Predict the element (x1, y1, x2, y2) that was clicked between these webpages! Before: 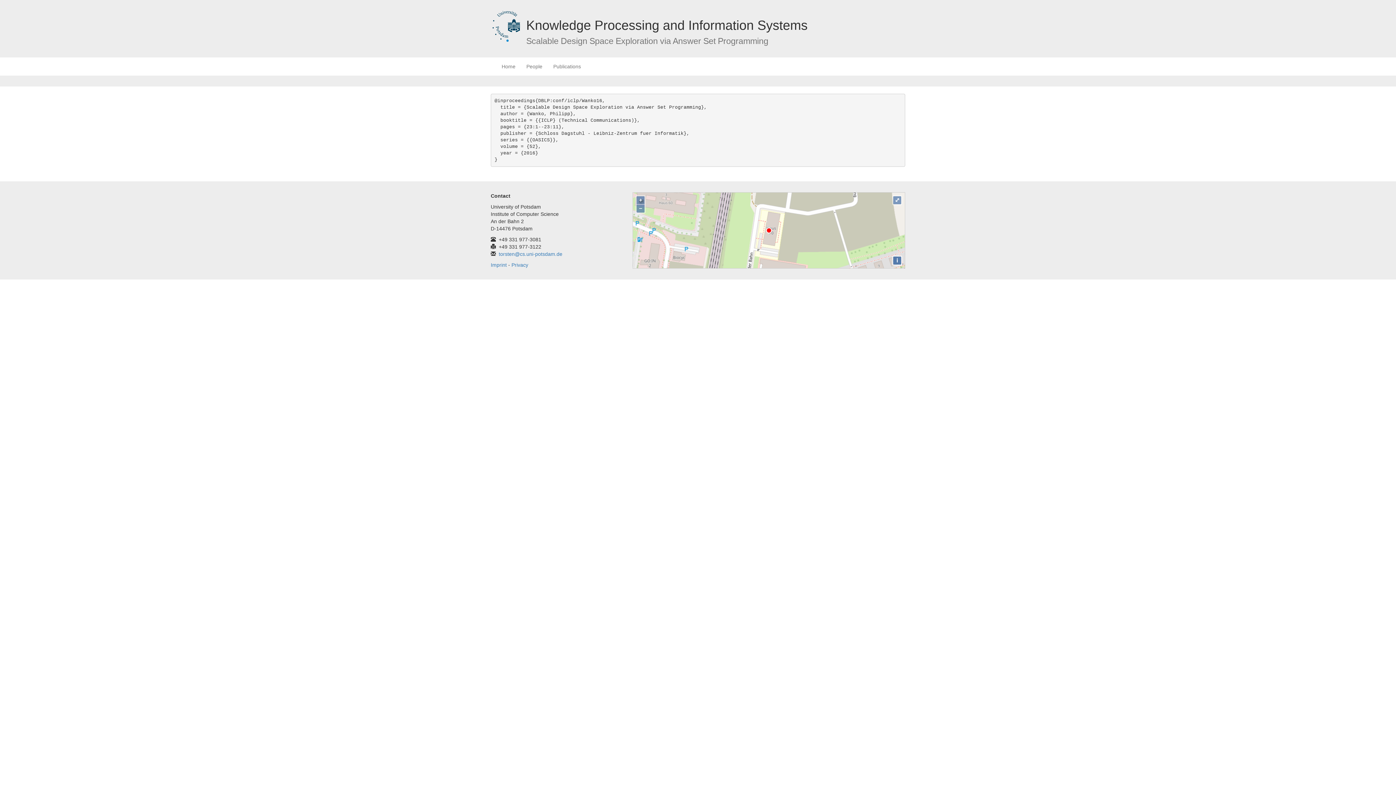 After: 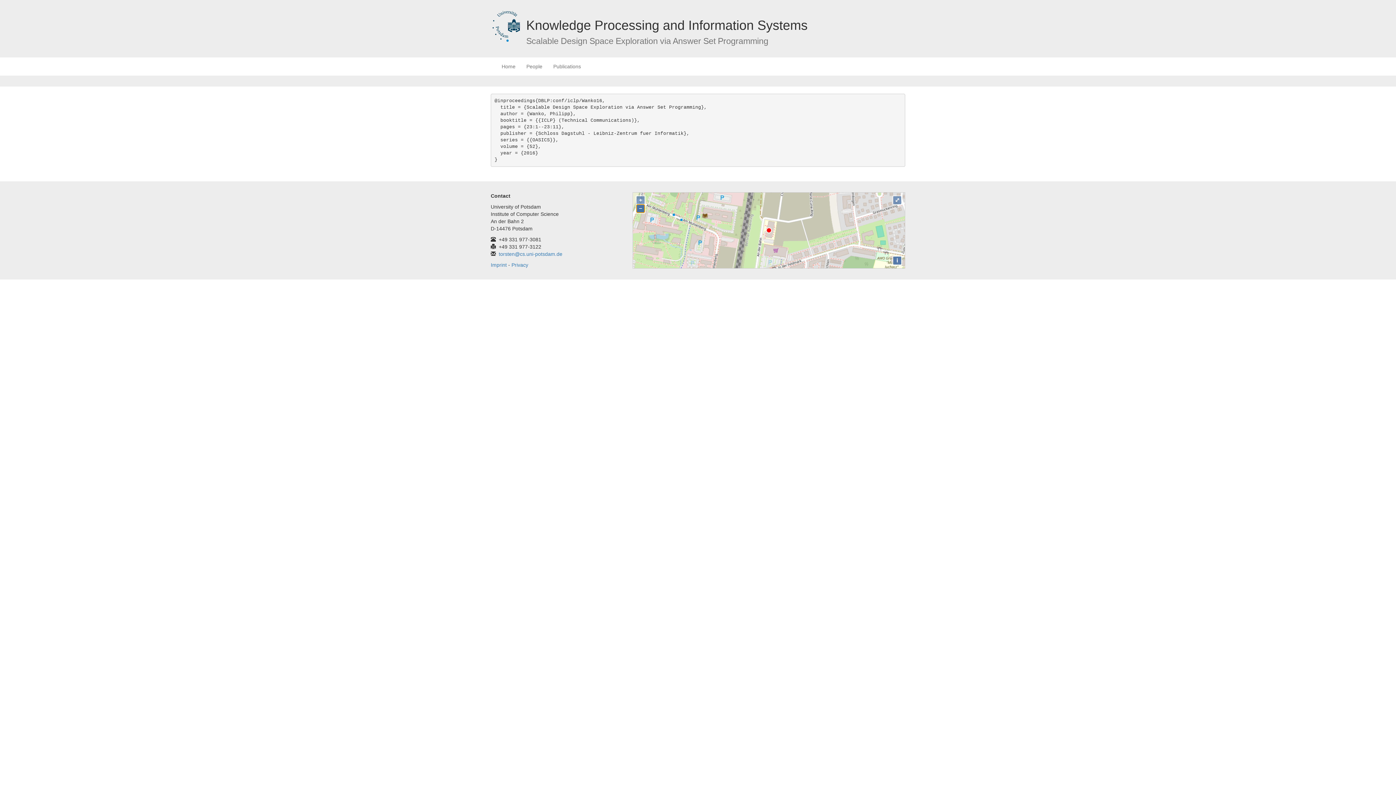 Action: label: − bbox: (636, 204, 644, 212)